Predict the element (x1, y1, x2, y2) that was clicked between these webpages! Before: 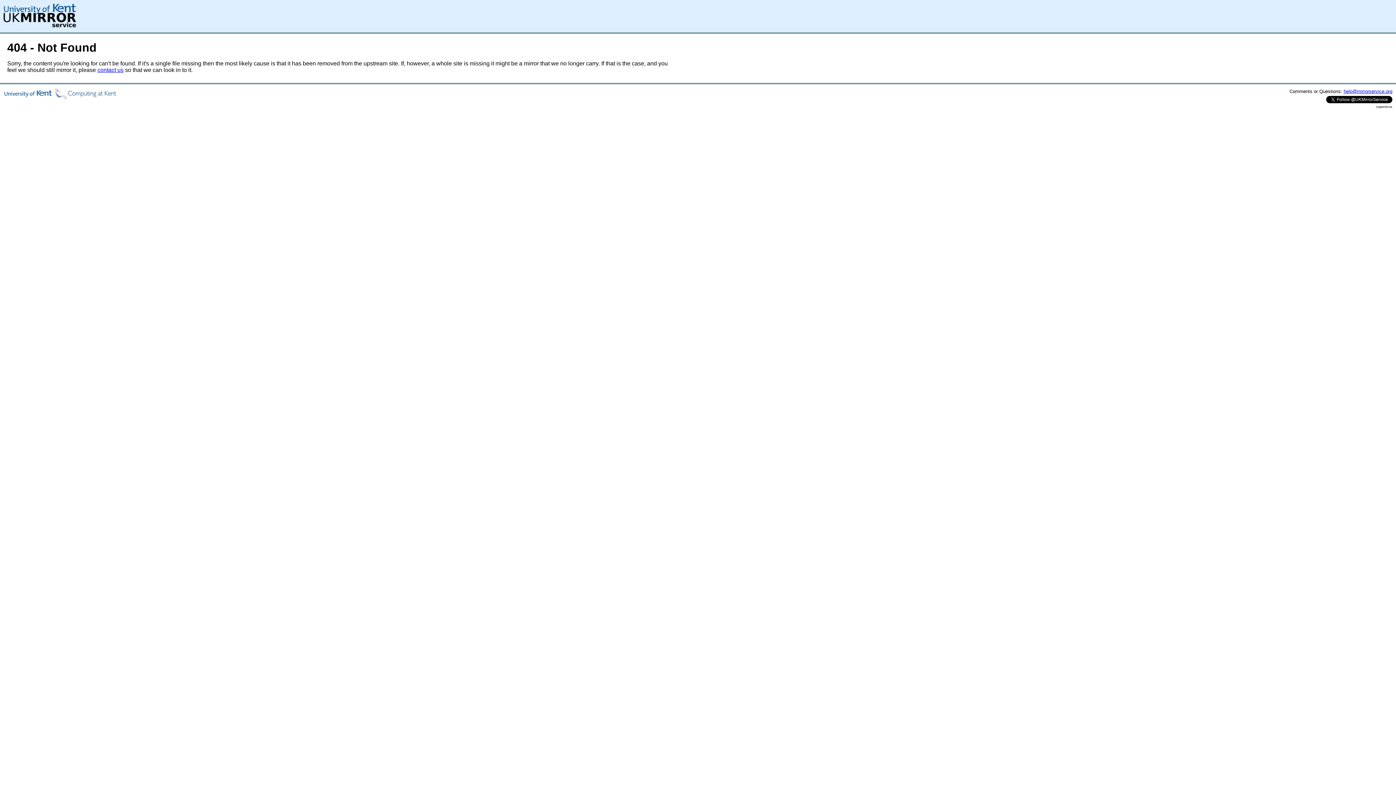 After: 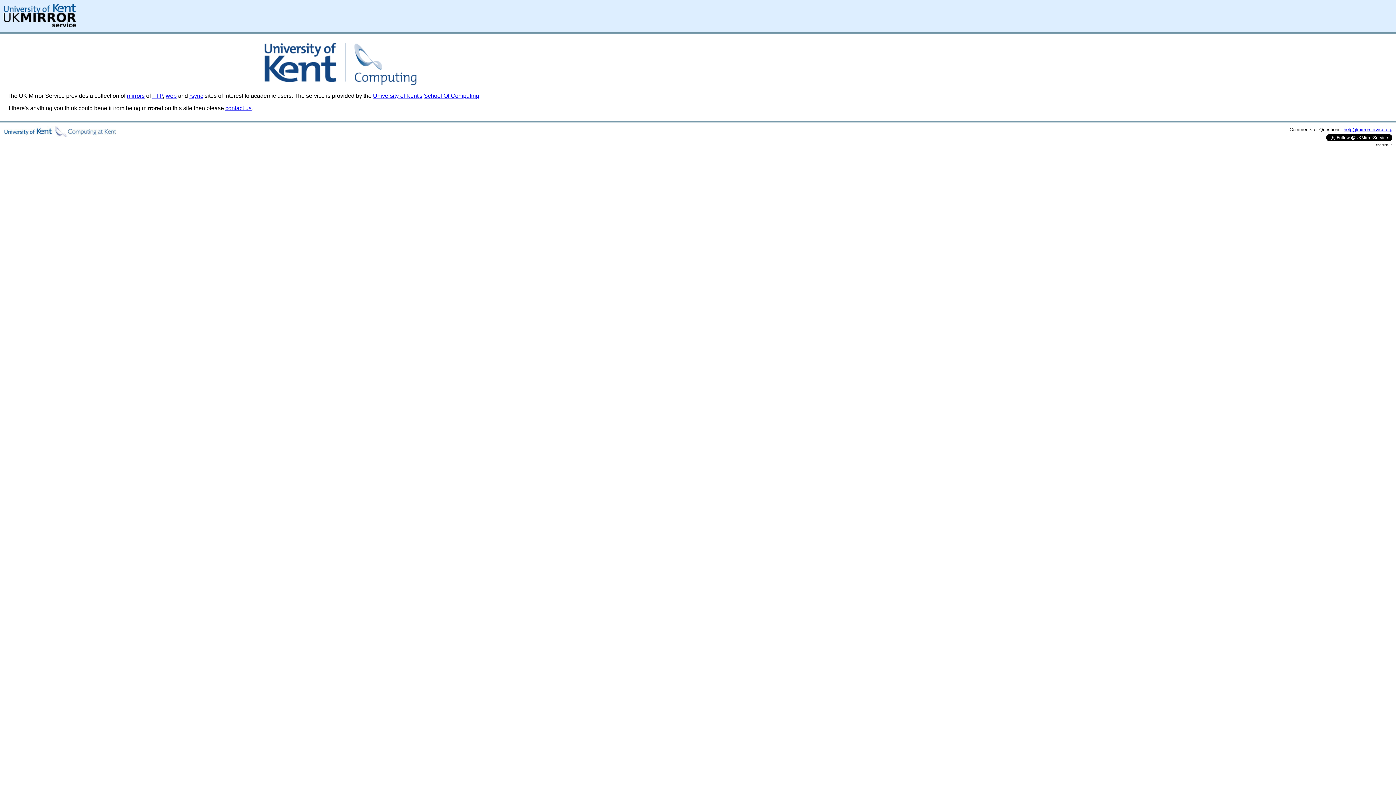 Action: bbox: (3, 22, 76, 28)